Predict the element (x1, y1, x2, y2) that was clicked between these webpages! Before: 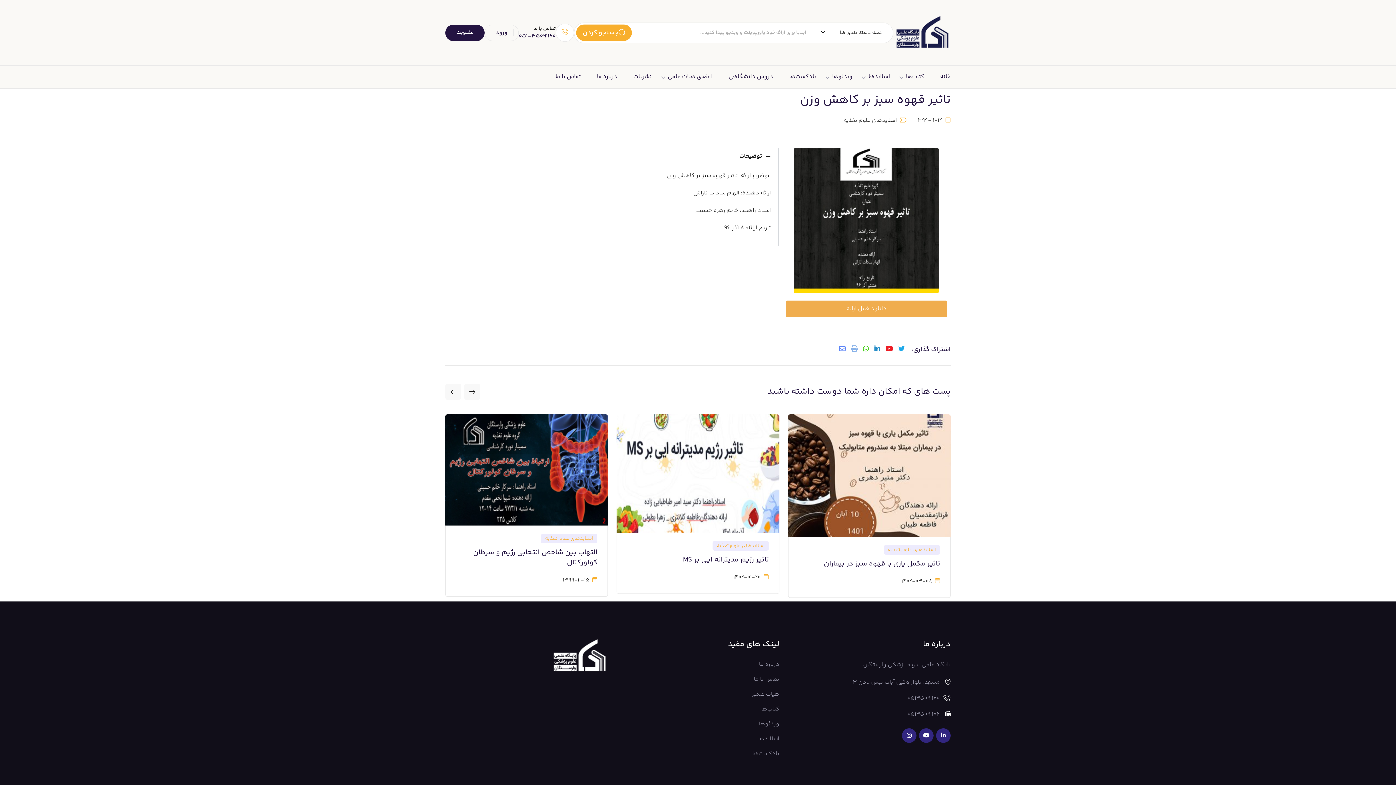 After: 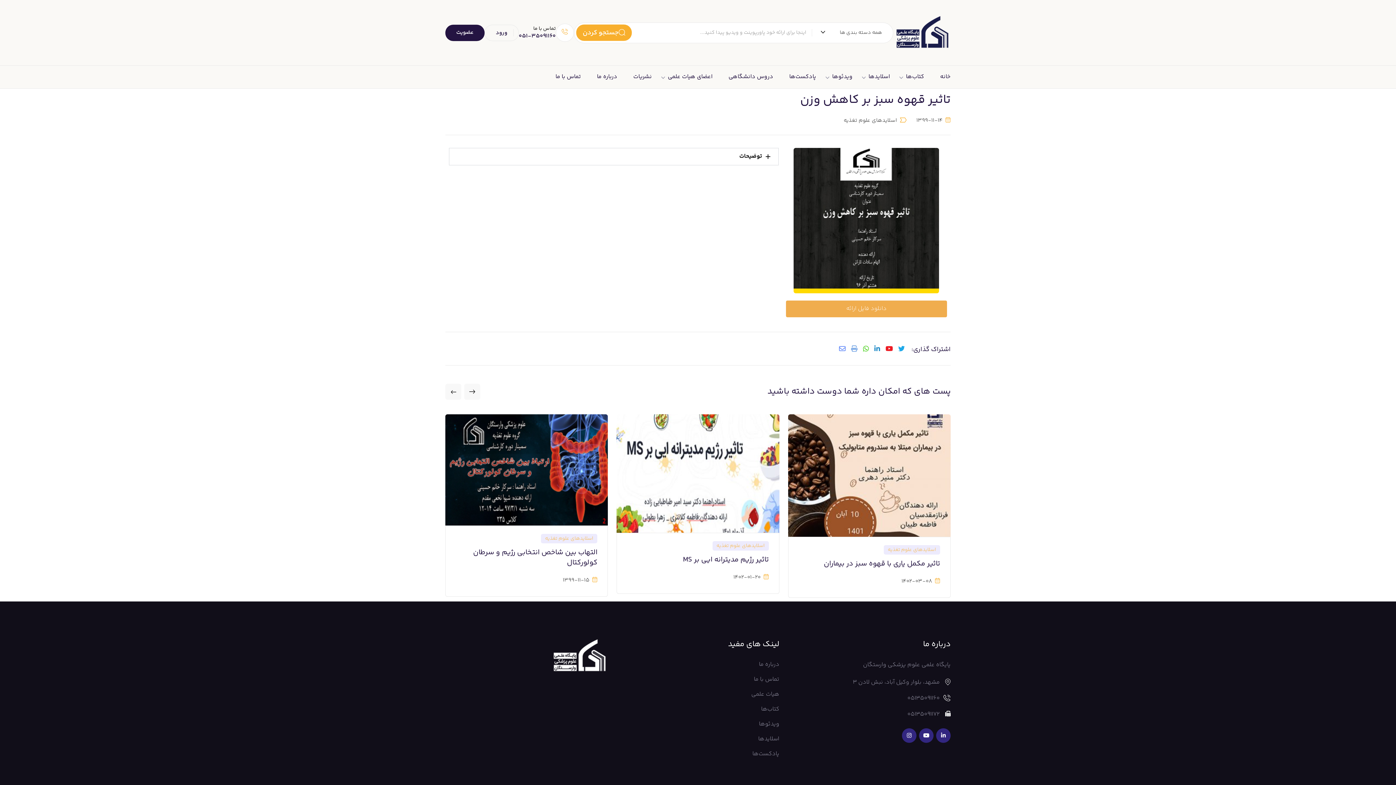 Action: label: توضیحات bbox: (449, 148, 778, 165)